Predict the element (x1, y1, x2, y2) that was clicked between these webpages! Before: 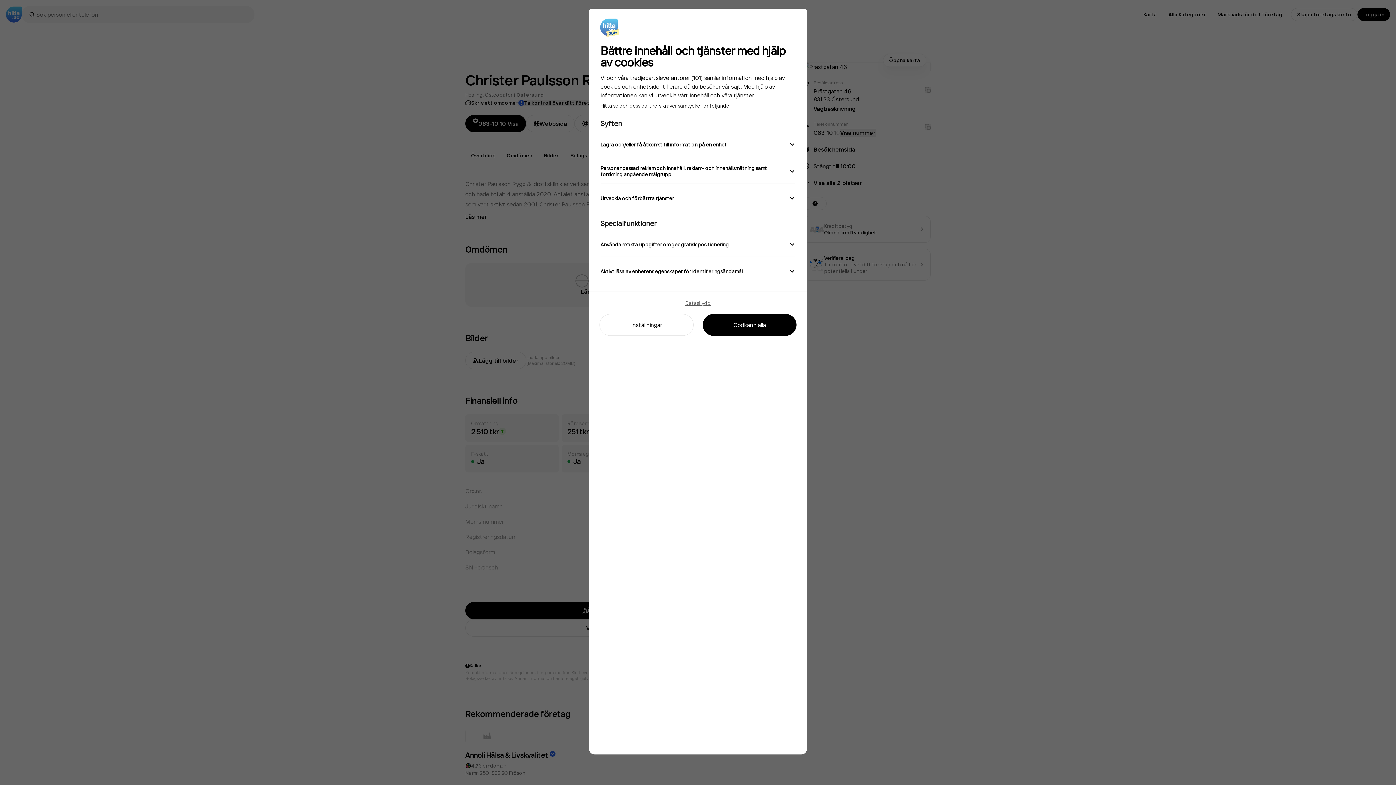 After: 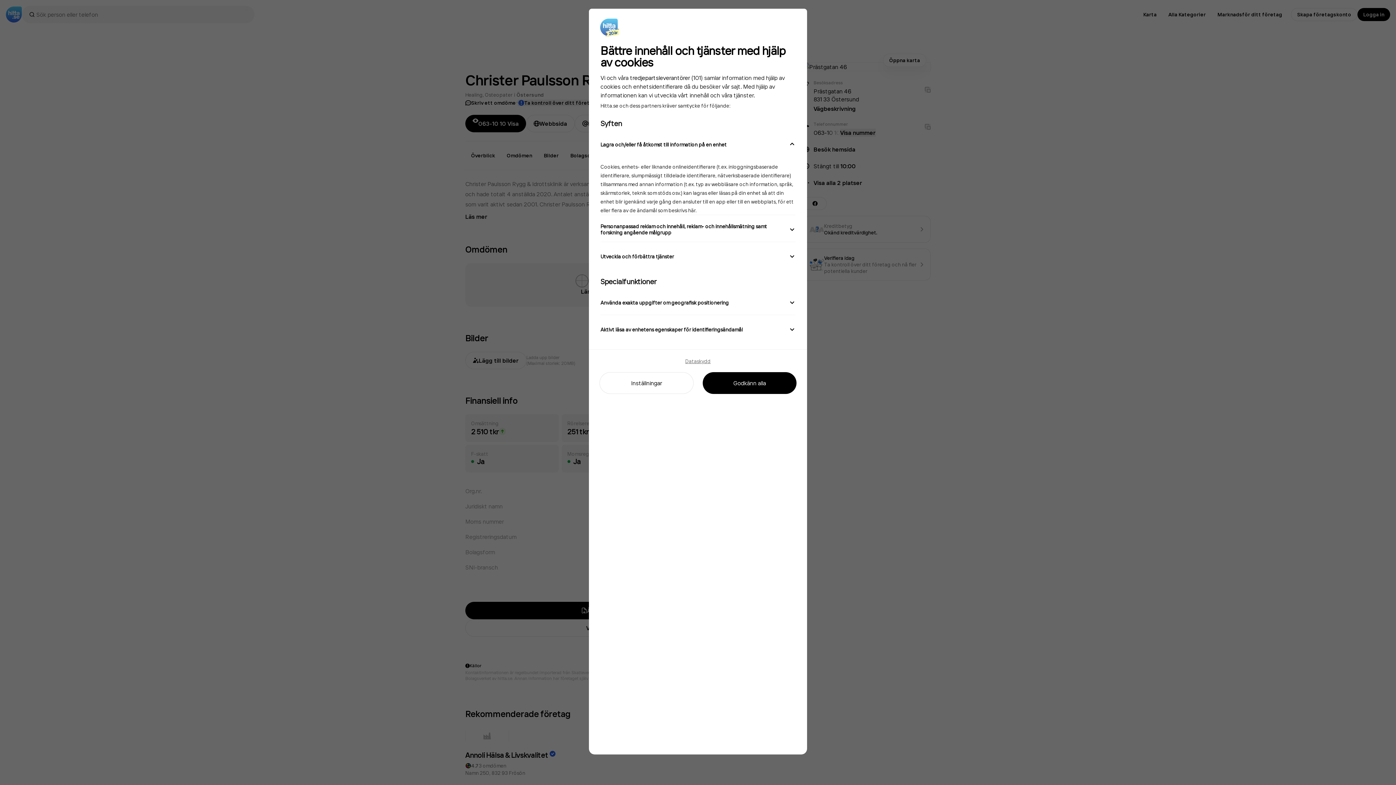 Action: bbox: (600, 132, 795, 156) label: Lagra och/eller få åtkomst till information på en enhet